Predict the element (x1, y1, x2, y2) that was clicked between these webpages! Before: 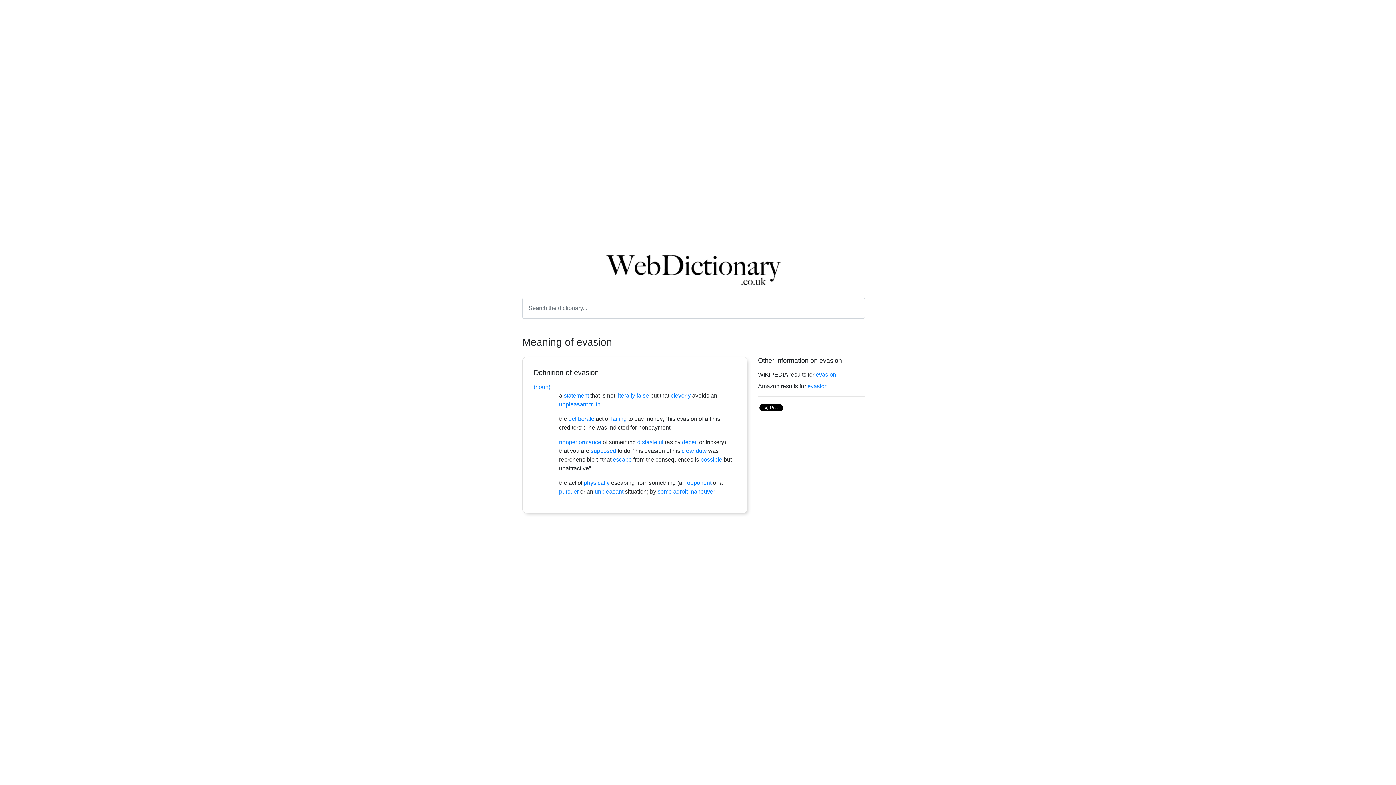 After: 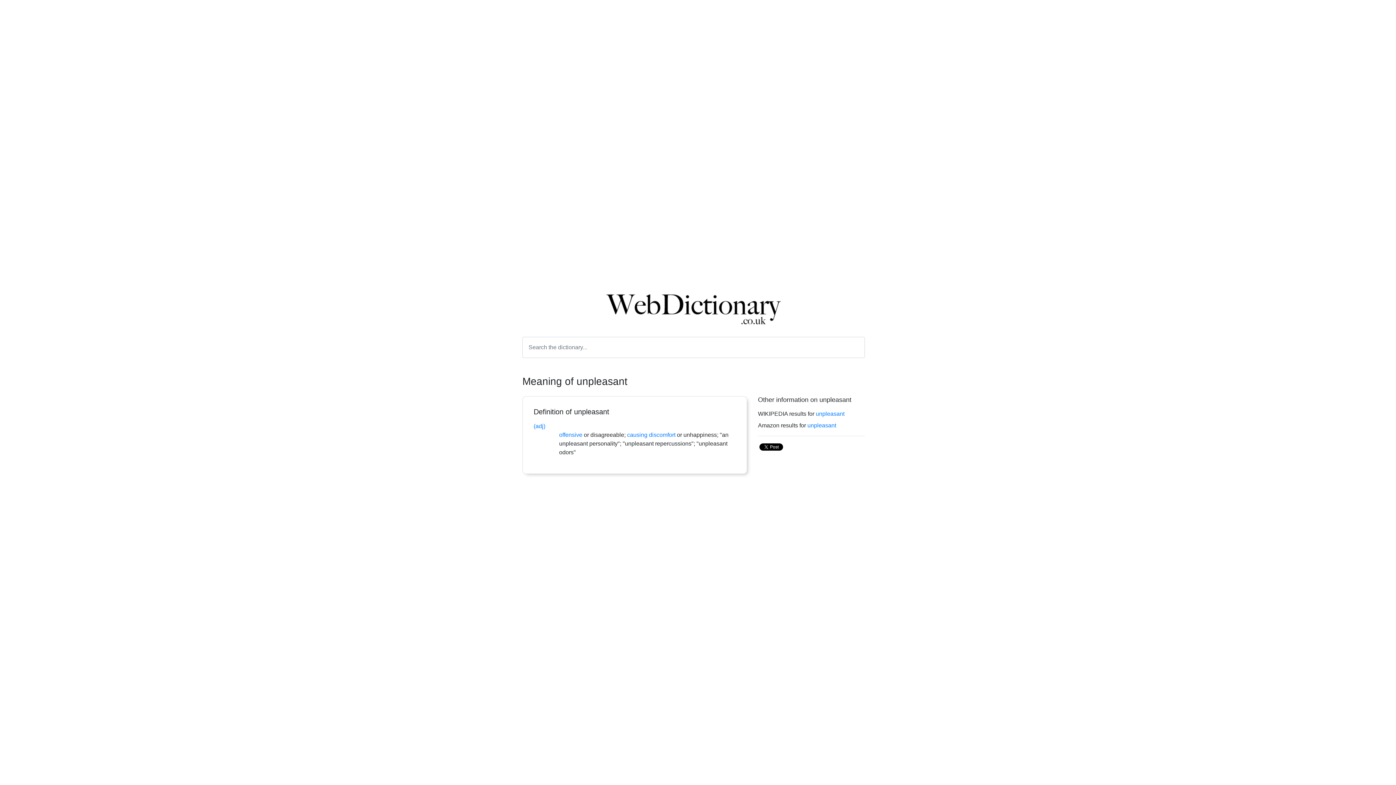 Action: bbox: (559, 401, 588, 407) label: unpleasant